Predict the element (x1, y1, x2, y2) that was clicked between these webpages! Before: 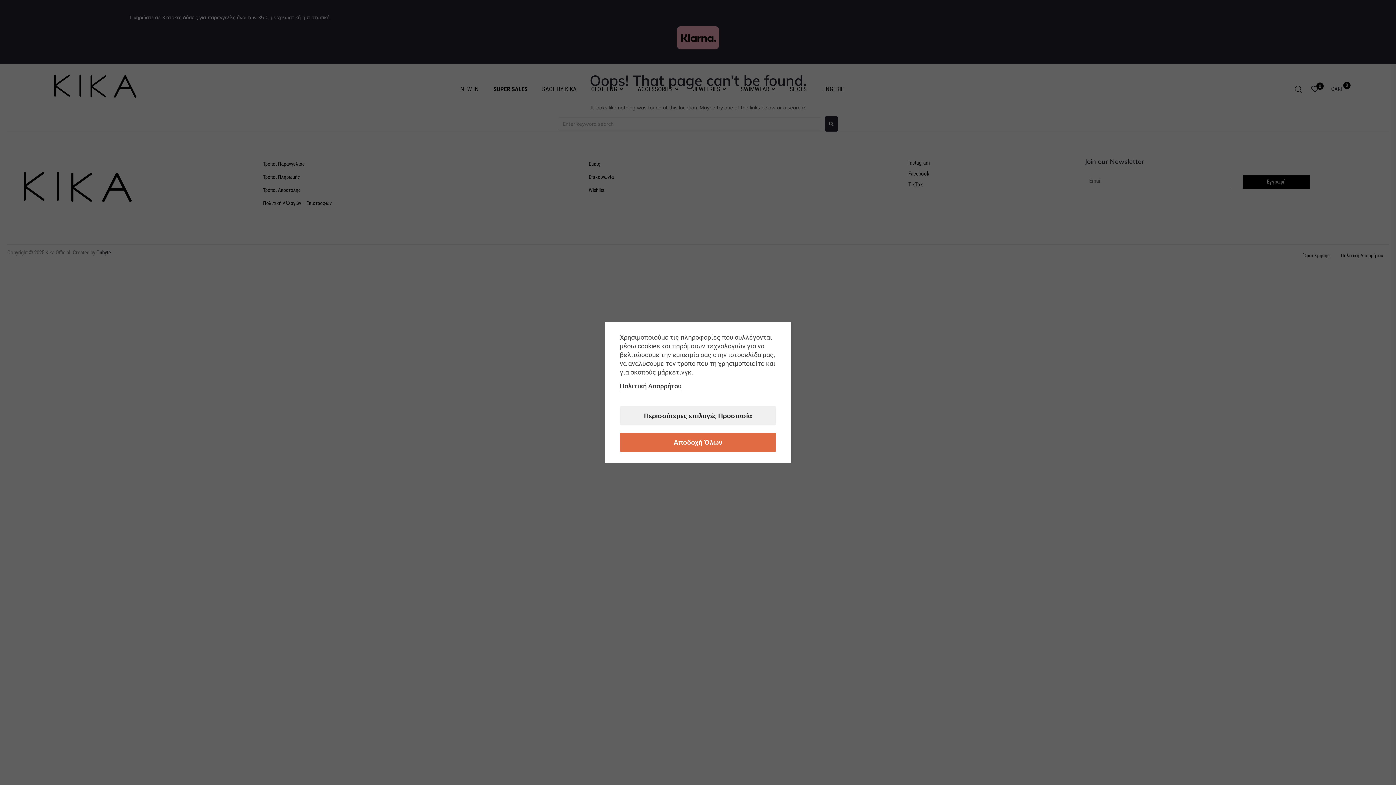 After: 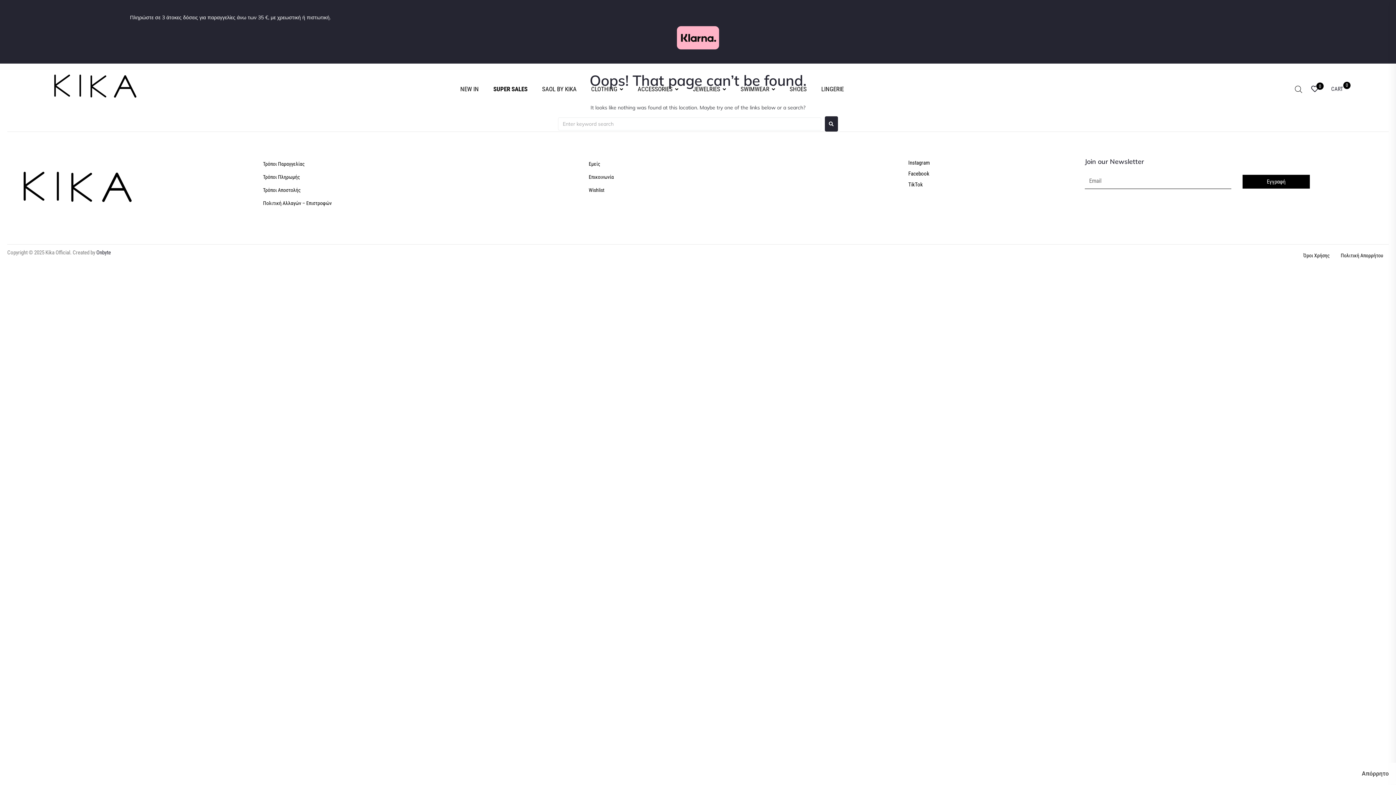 Action: label: Αποδοχή Όλων bbox: (620, 432, 776, 452)